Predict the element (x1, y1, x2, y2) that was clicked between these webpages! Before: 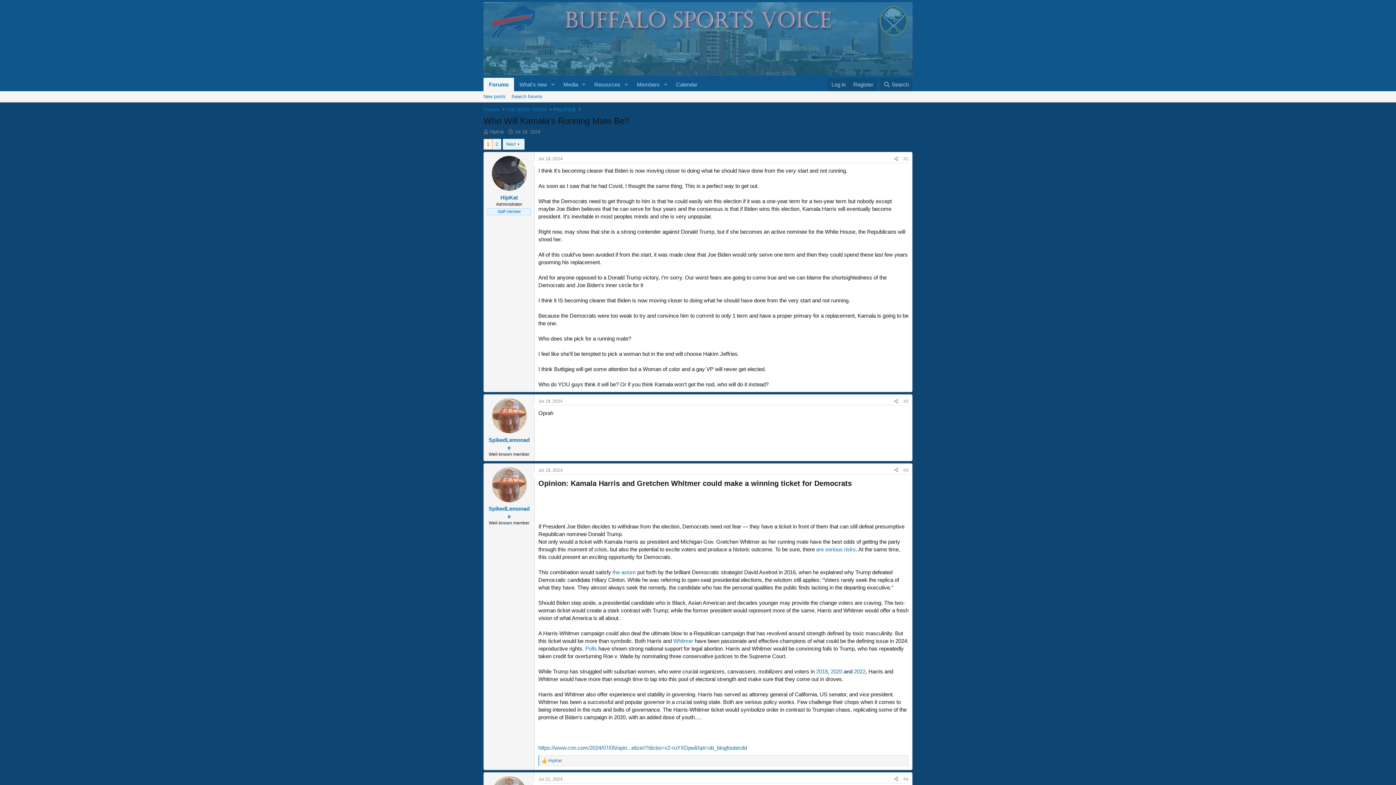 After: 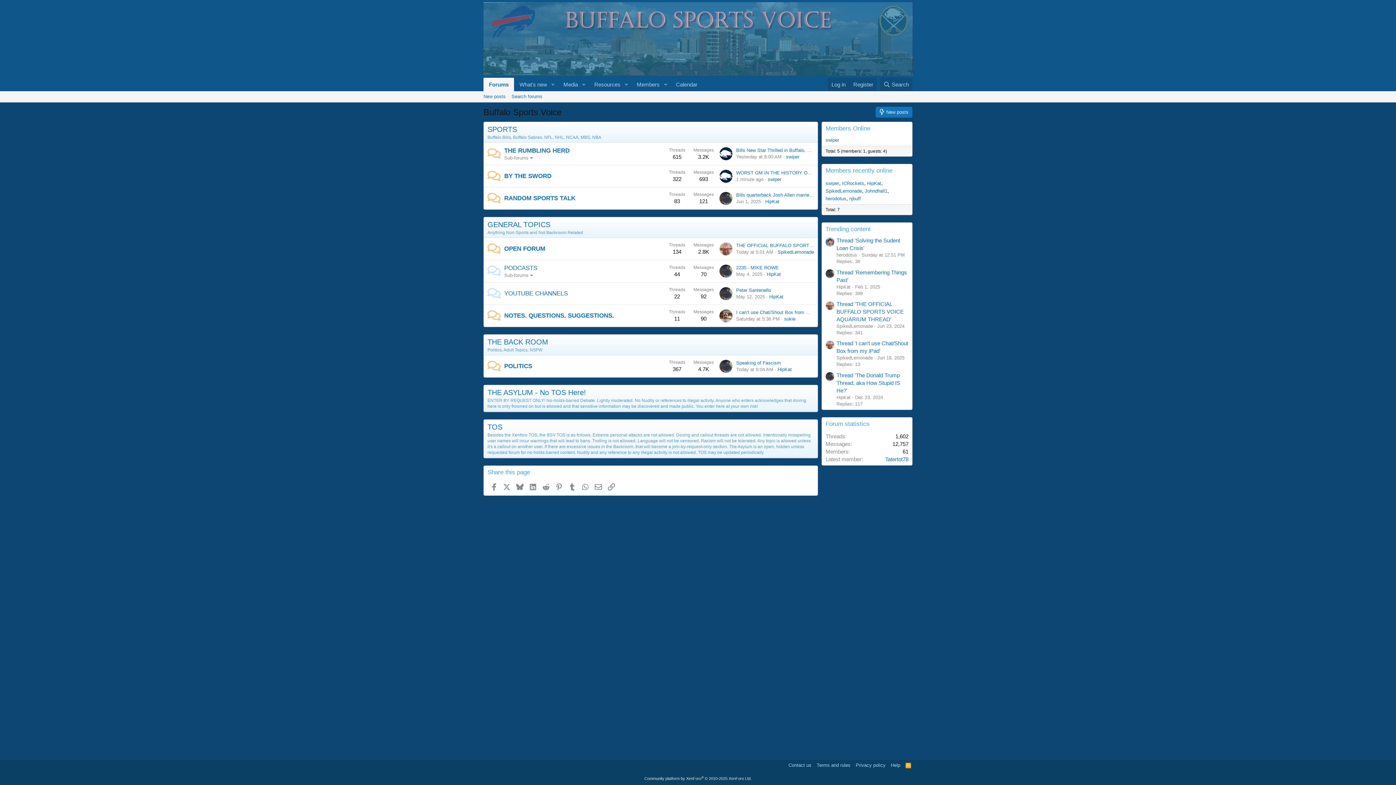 Action: bbox: (481, 105, 501, 114) label: Forums